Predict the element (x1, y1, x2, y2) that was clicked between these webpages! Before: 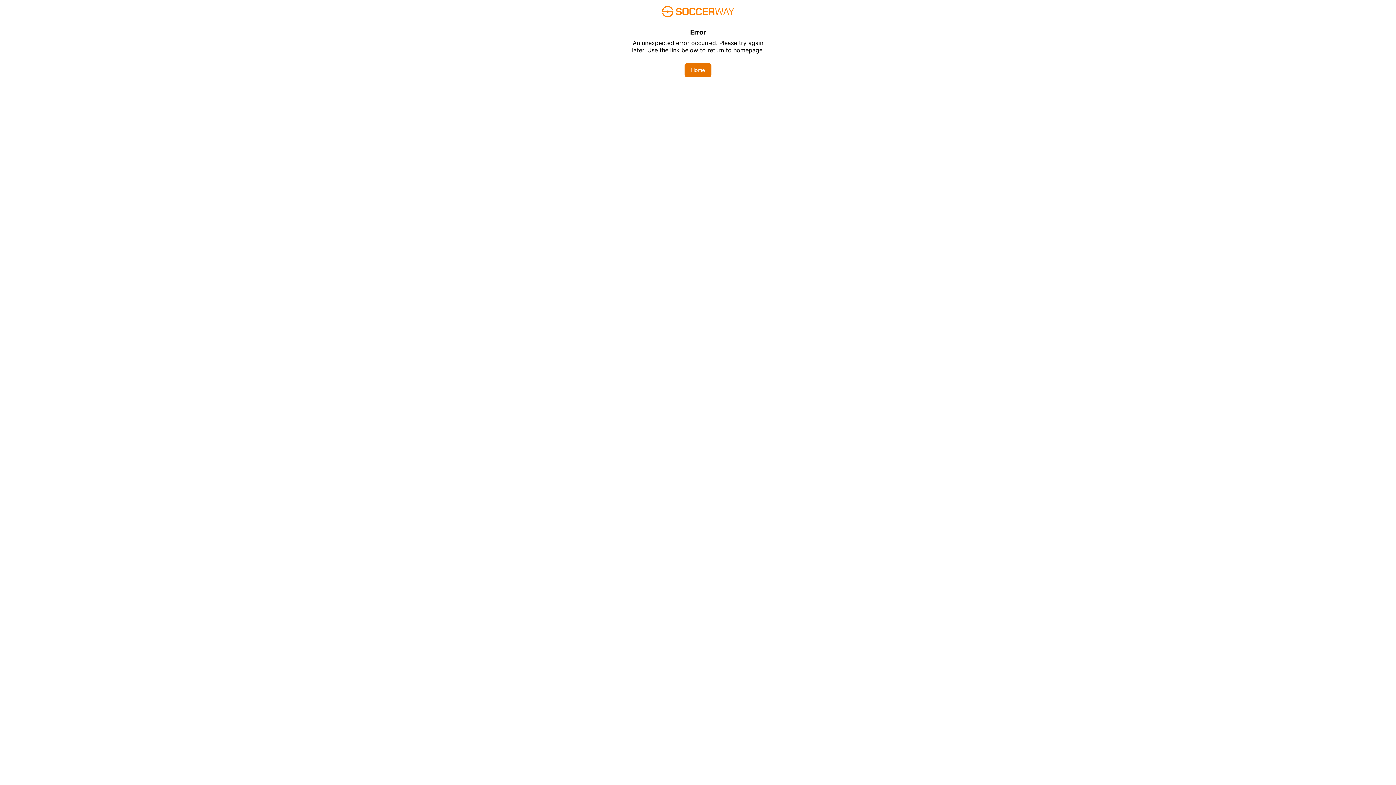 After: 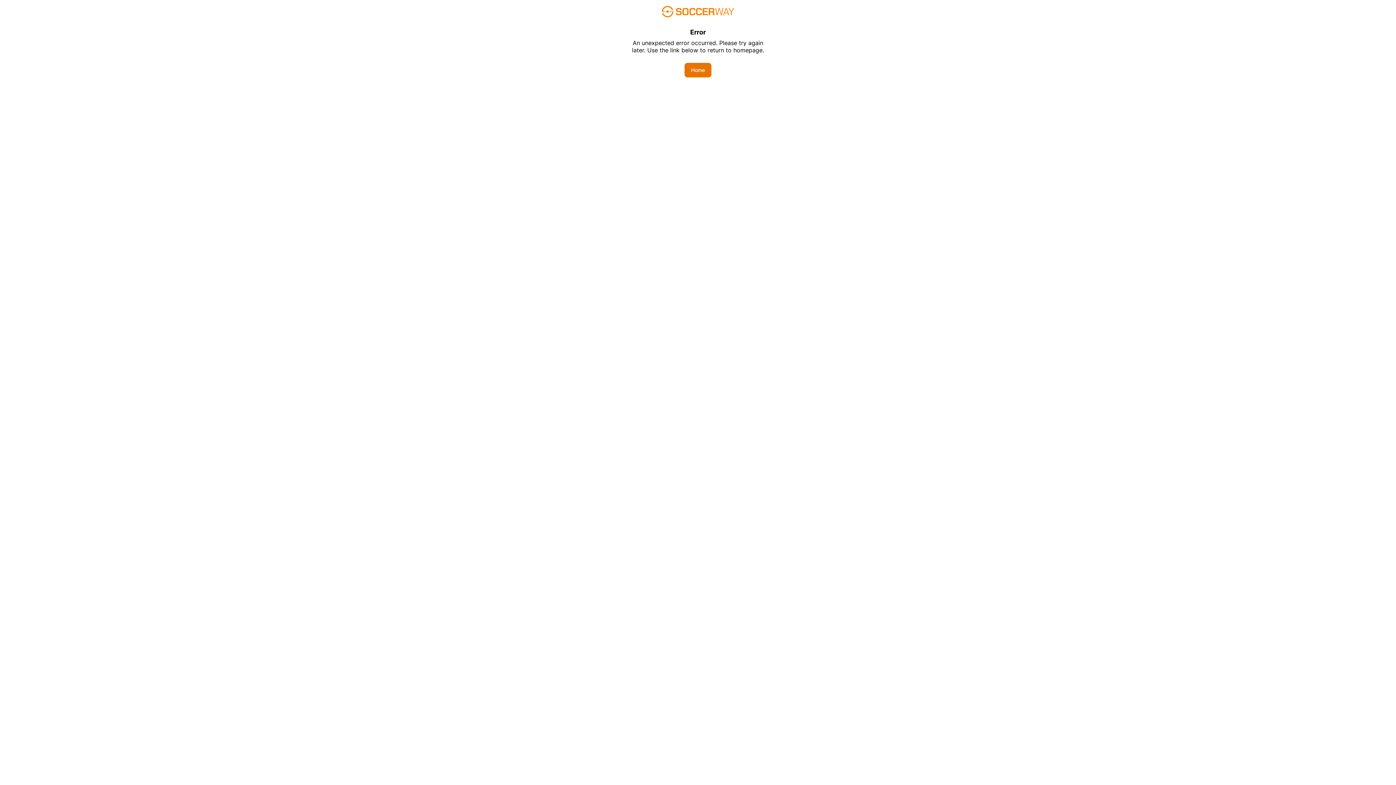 Action: bbox: (684, 62, 711, 77) label: Home